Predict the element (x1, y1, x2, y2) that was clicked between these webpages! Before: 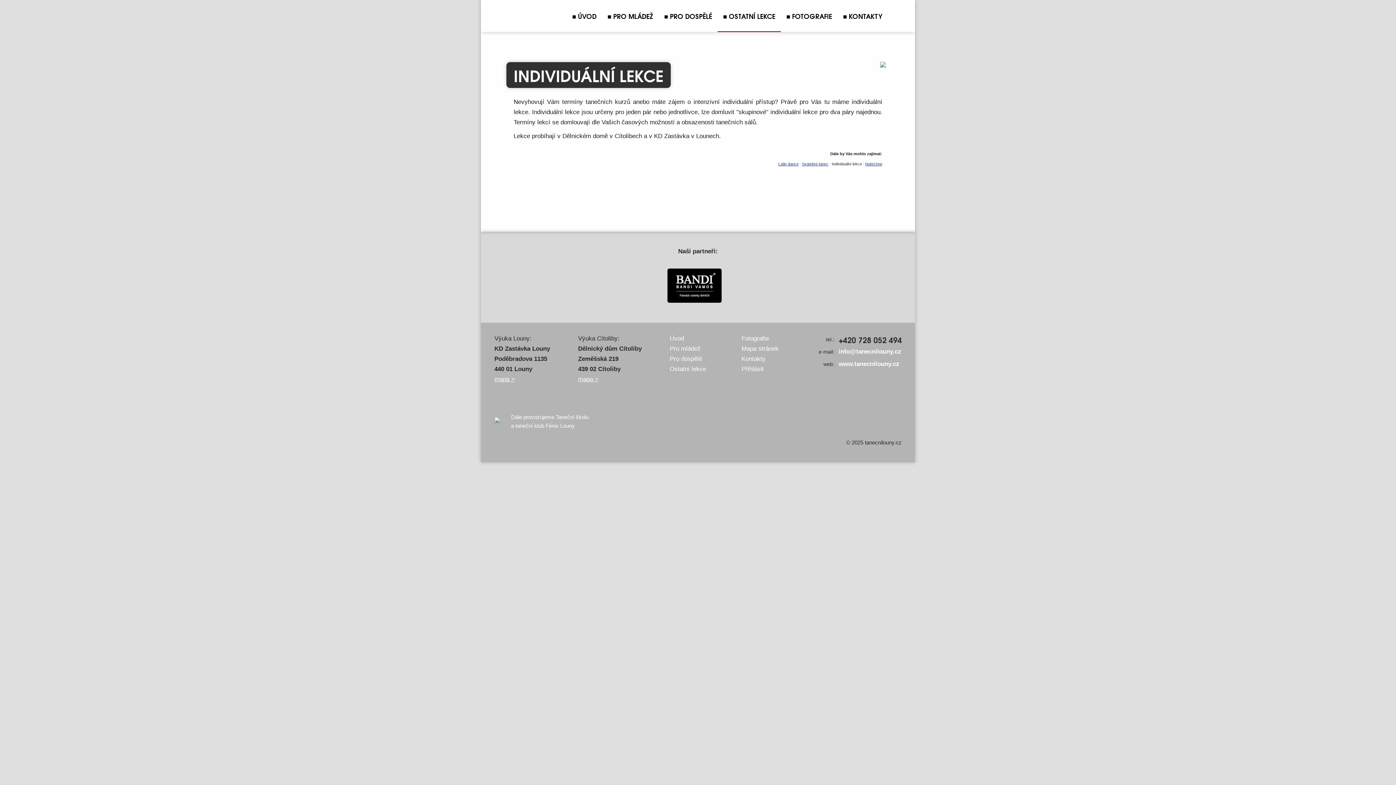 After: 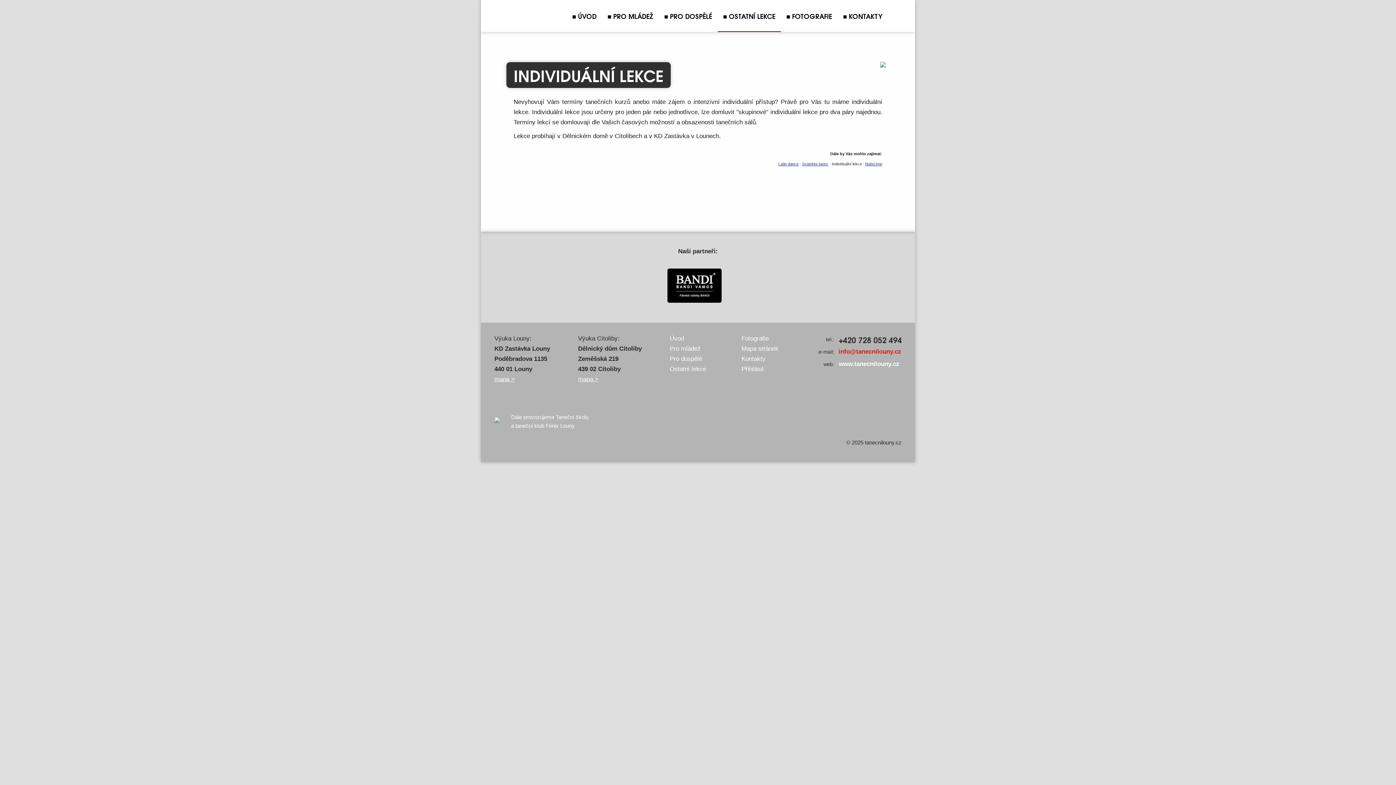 Action: label: info@tanecnilouny.cz bbox: (838, 346, 902, 357)